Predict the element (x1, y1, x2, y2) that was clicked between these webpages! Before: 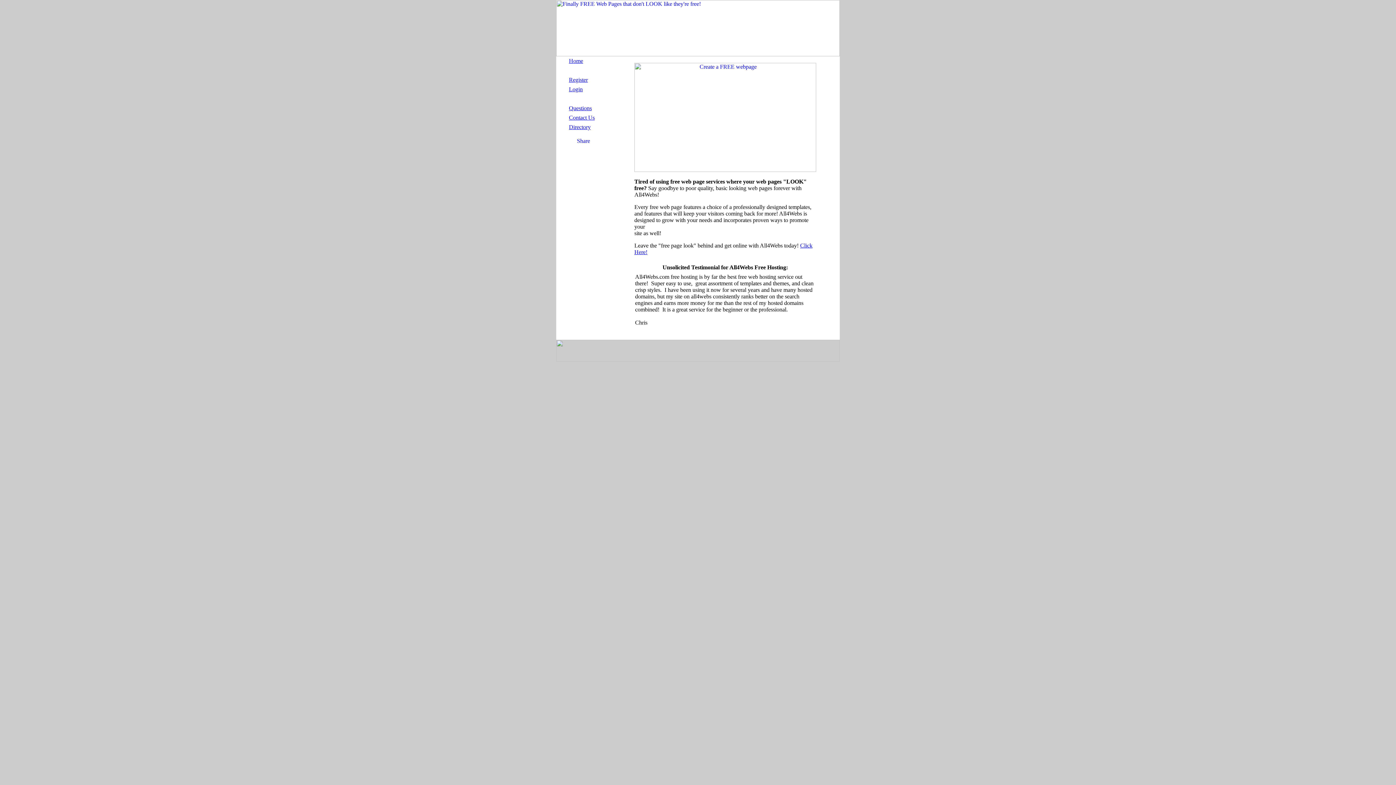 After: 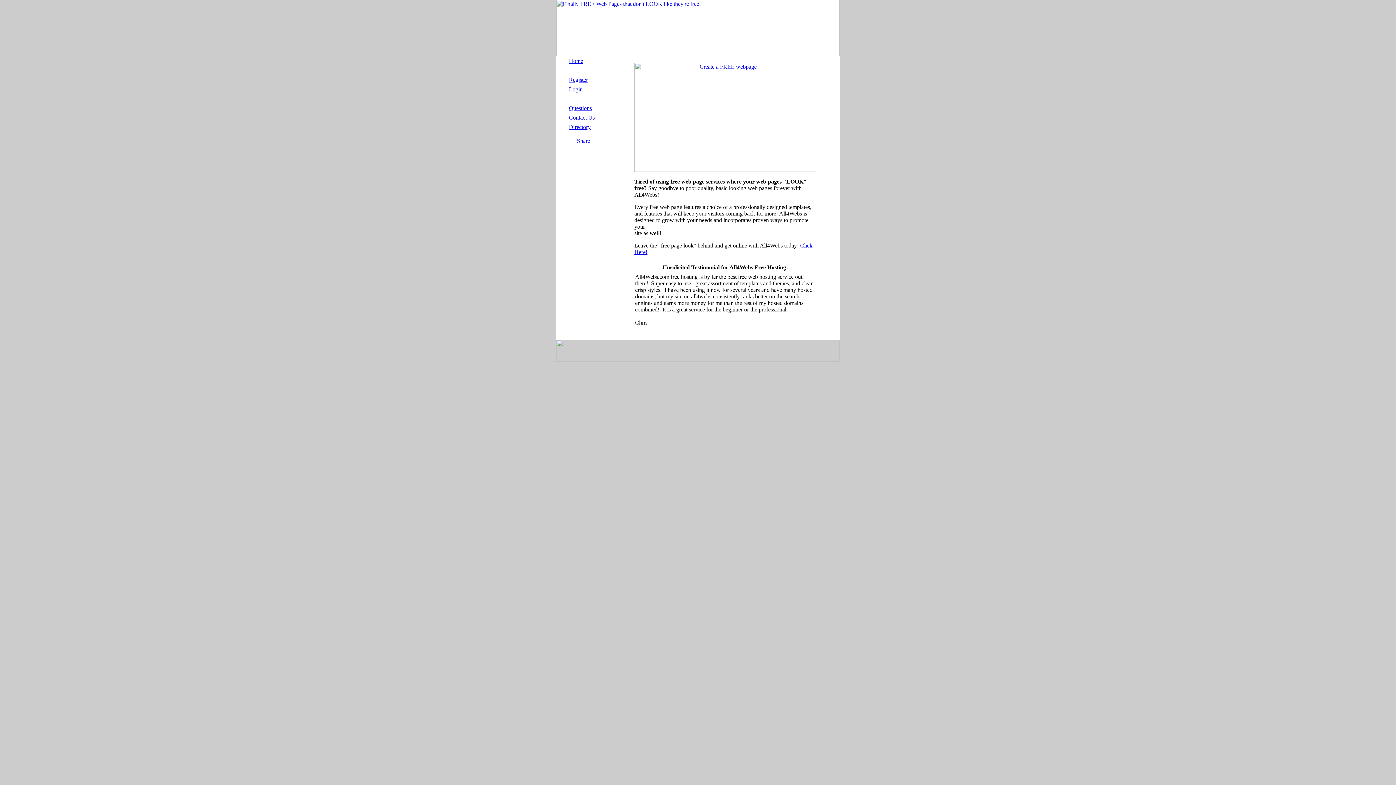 Action: bbox: (634, 166, 816, 173)